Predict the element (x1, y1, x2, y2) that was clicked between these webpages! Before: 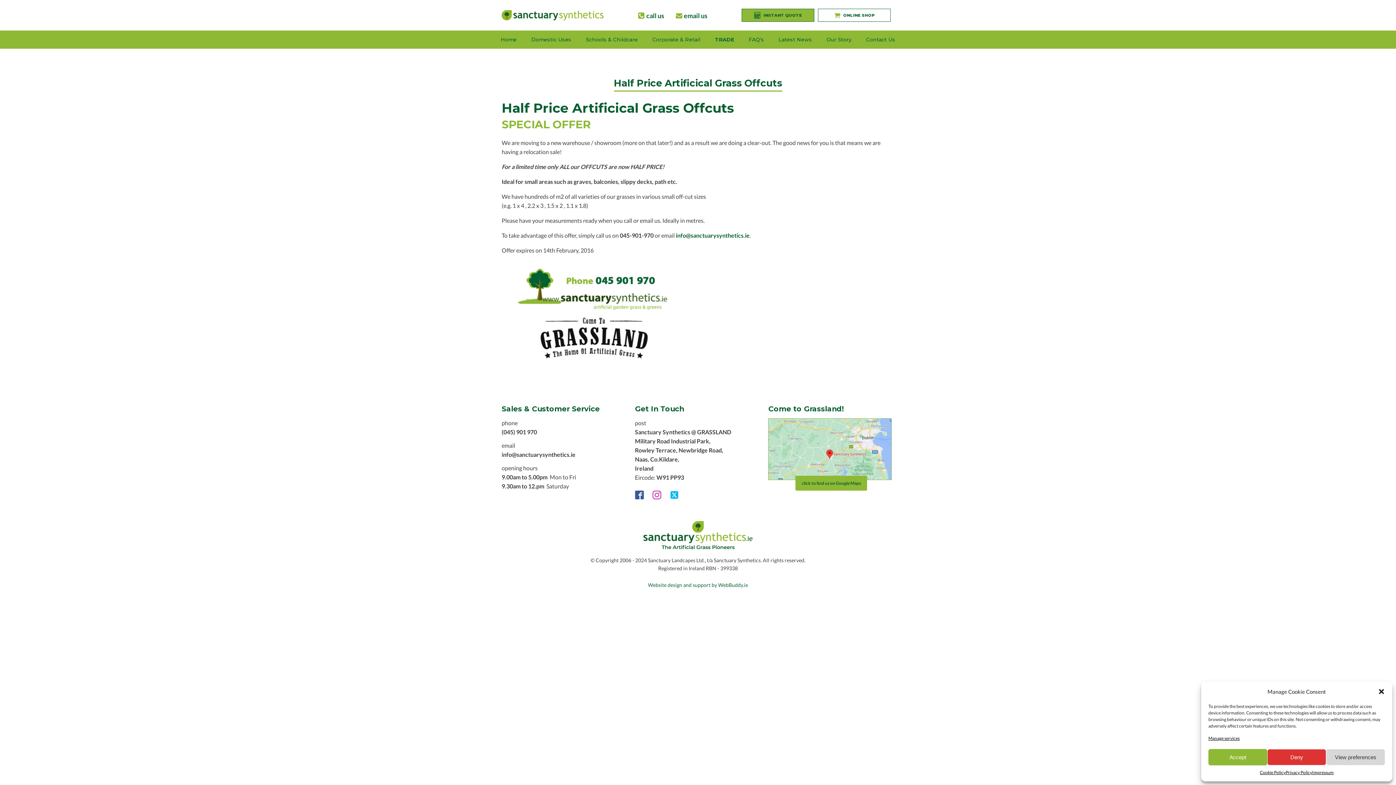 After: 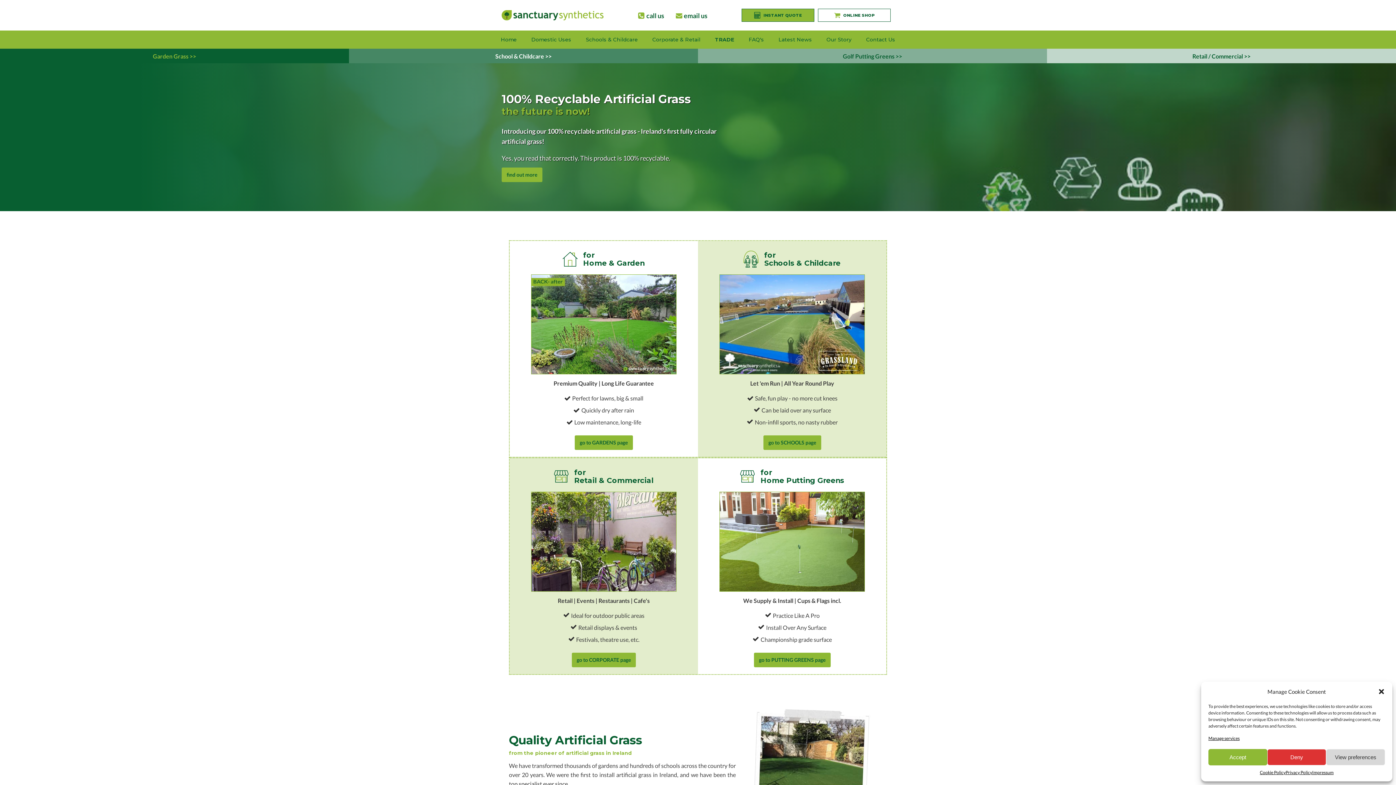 Action: bbox: (496, 32, 521, 46) label: Home